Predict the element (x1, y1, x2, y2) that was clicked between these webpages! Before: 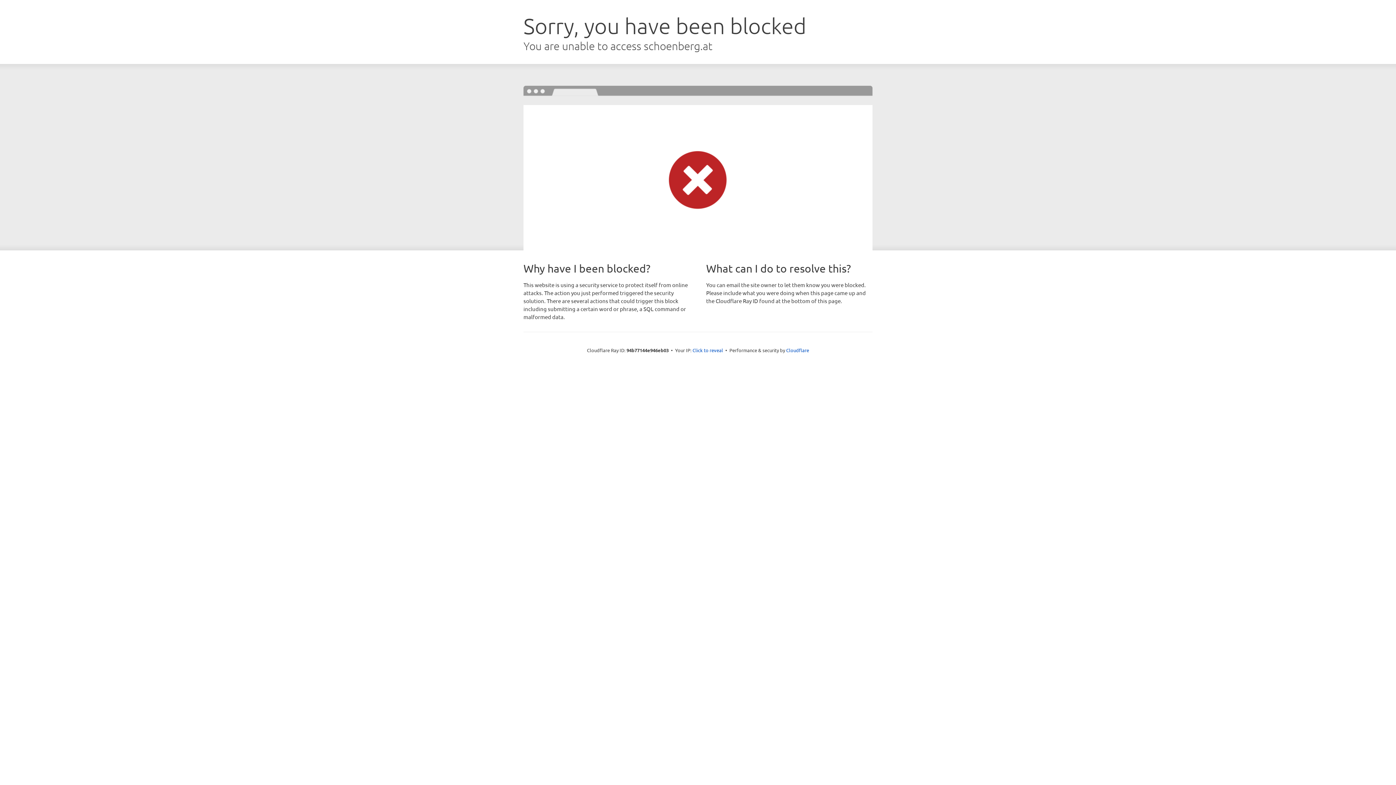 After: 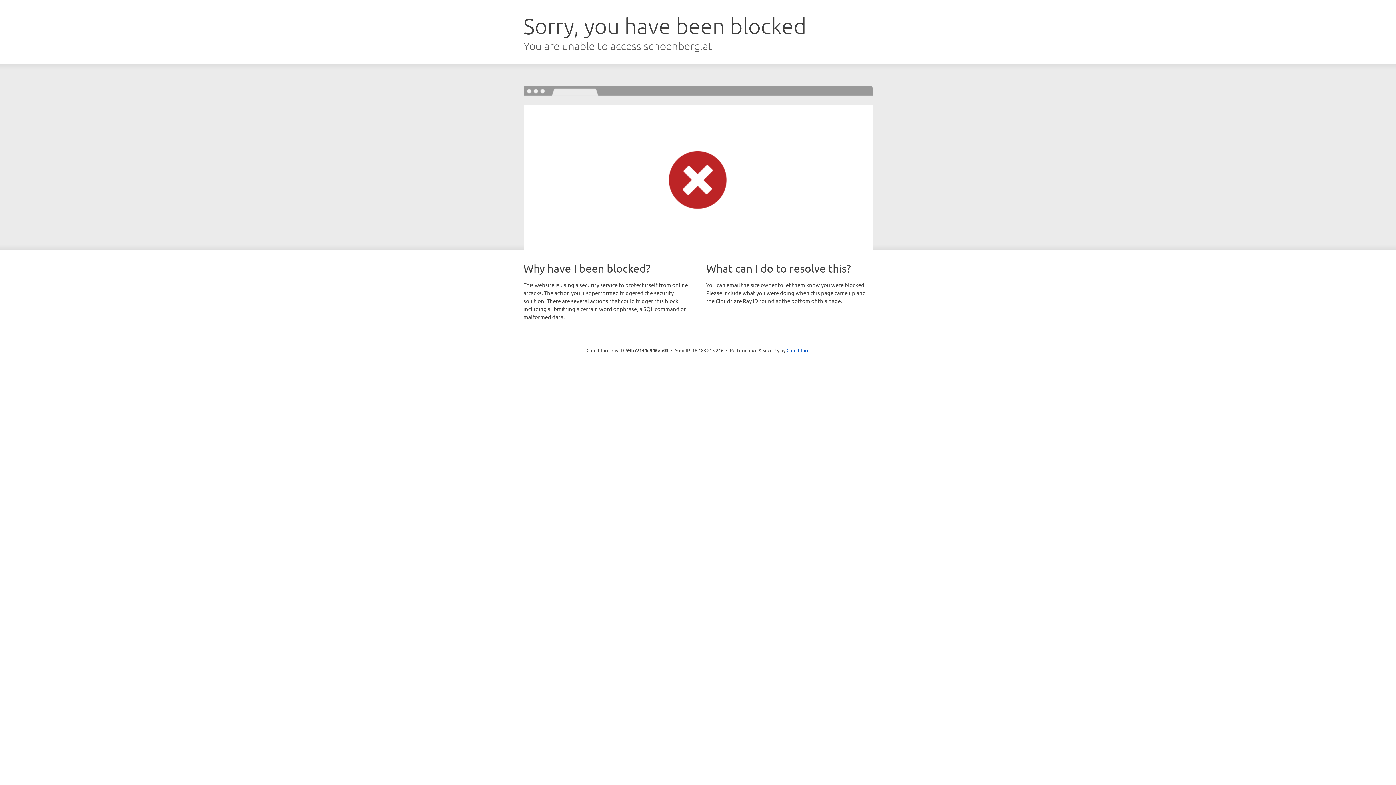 Action: bbox: (692, 346, 723, 353) label: Click to reveal